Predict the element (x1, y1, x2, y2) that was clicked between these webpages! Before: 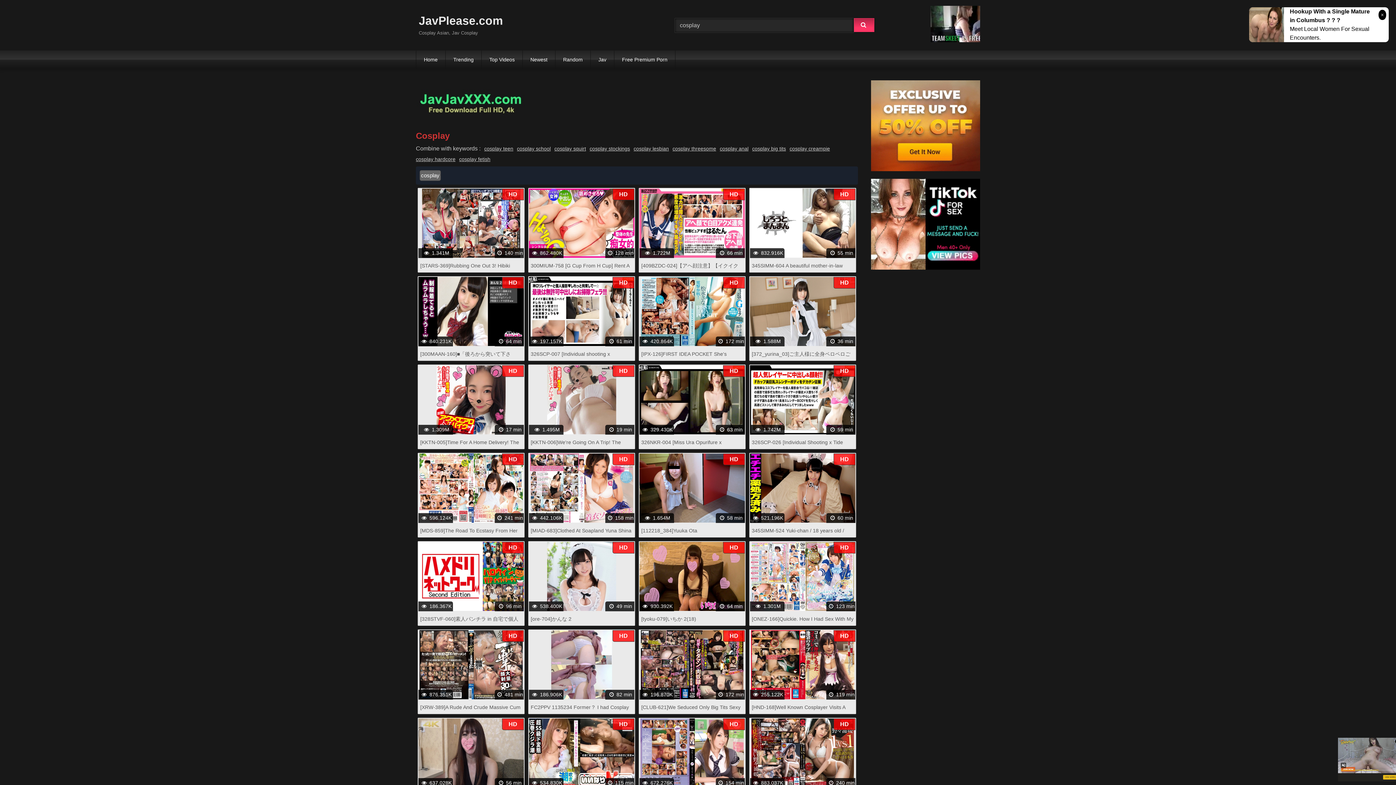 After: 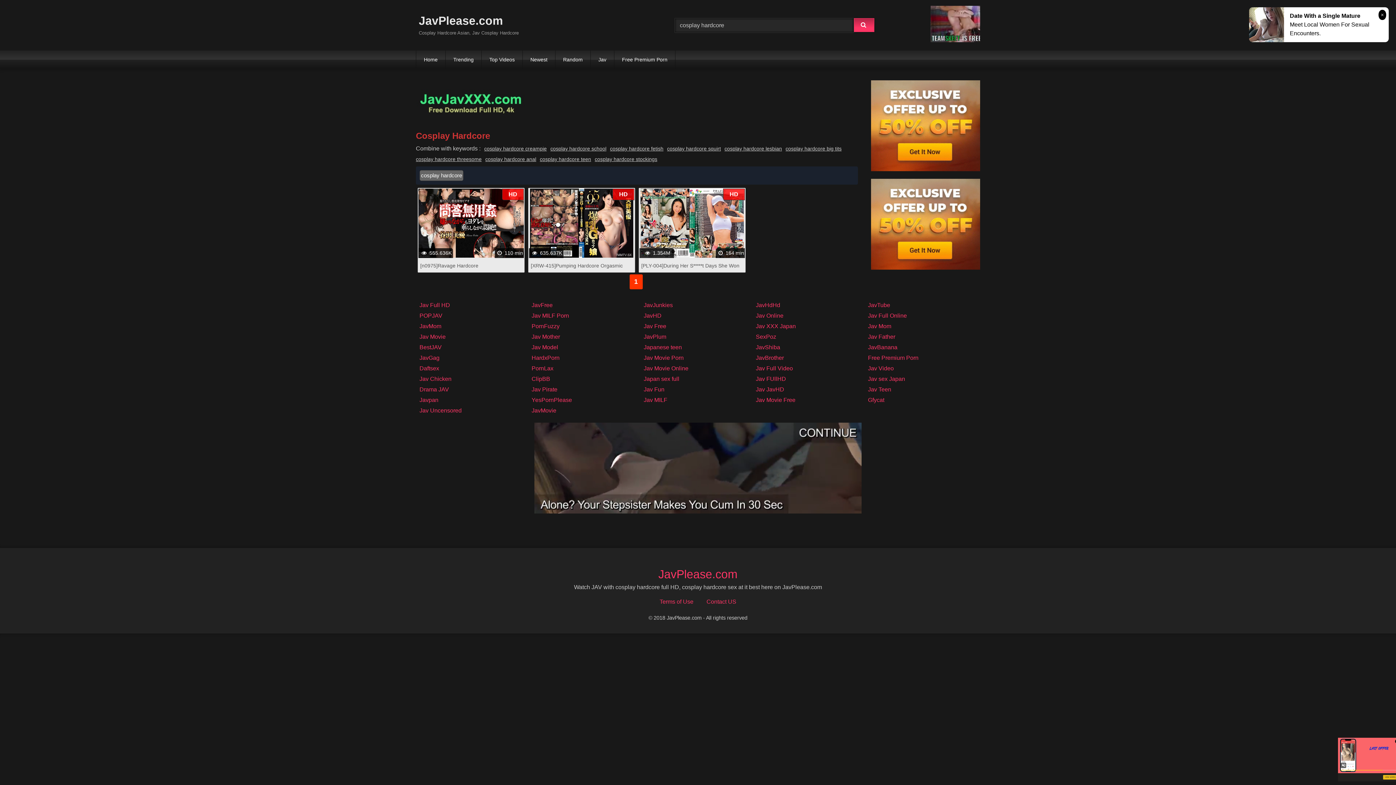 Action: label: cosplay hardcore bbox: (416, 156, 455, 162)